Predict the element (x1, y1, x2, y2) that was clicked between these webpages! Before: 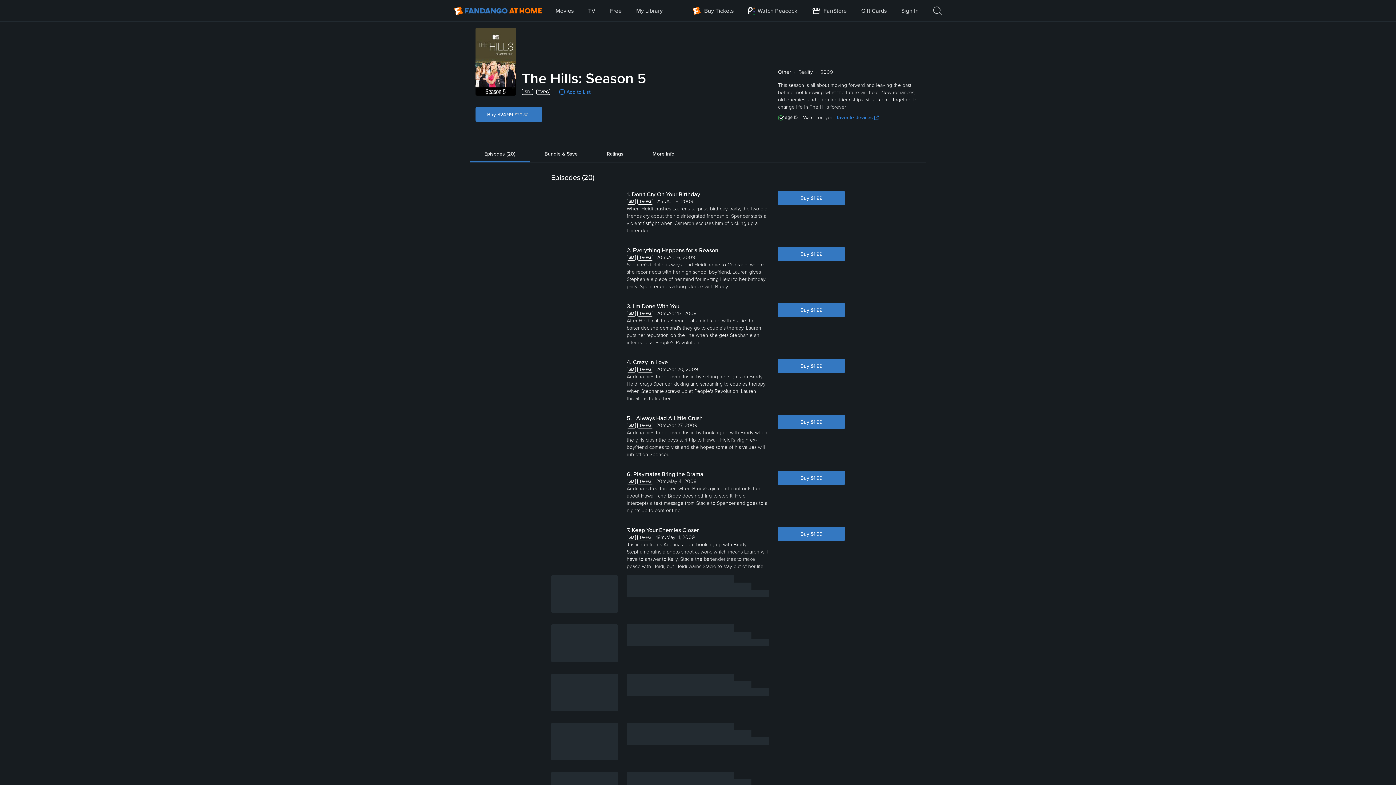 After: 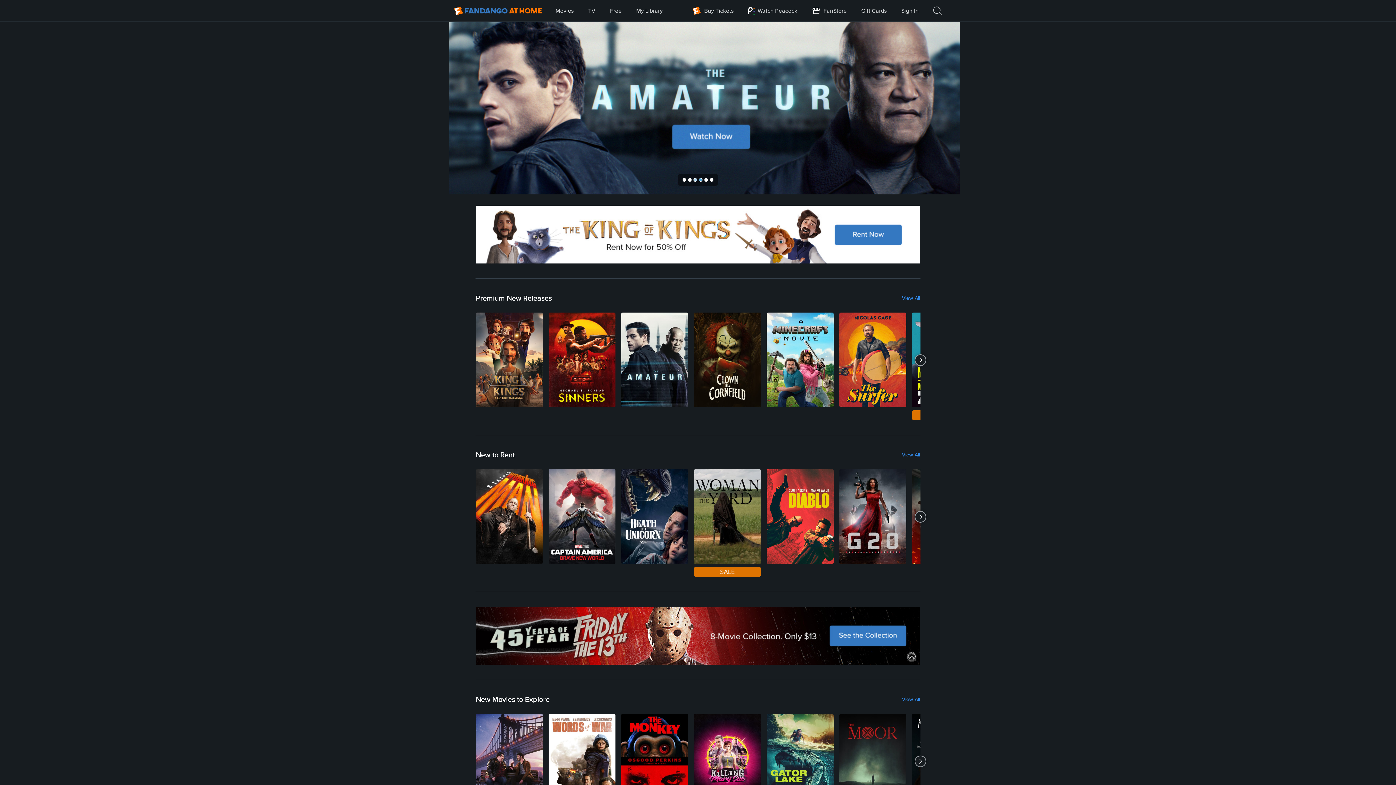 Action: label: Go to homepage bbox: (453, 0, 542, 21)